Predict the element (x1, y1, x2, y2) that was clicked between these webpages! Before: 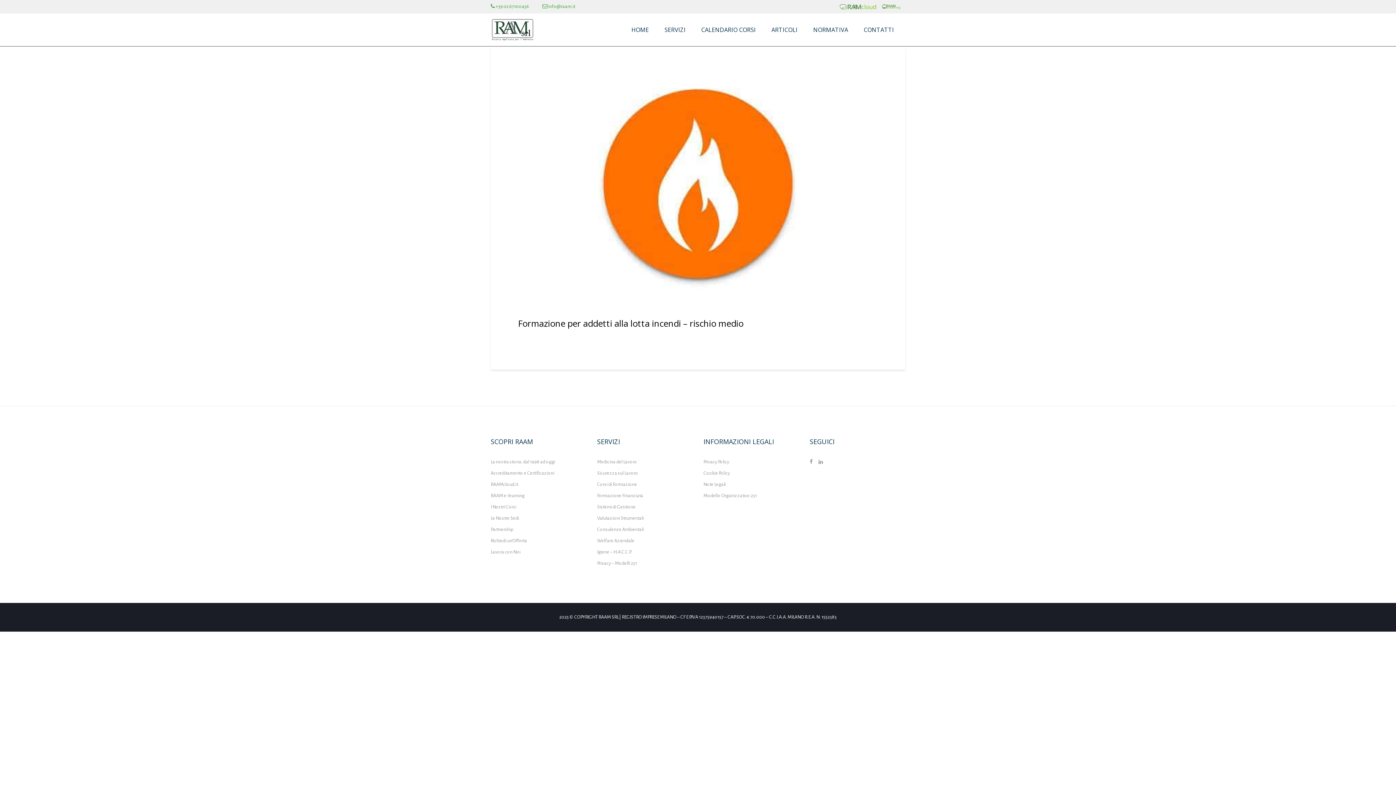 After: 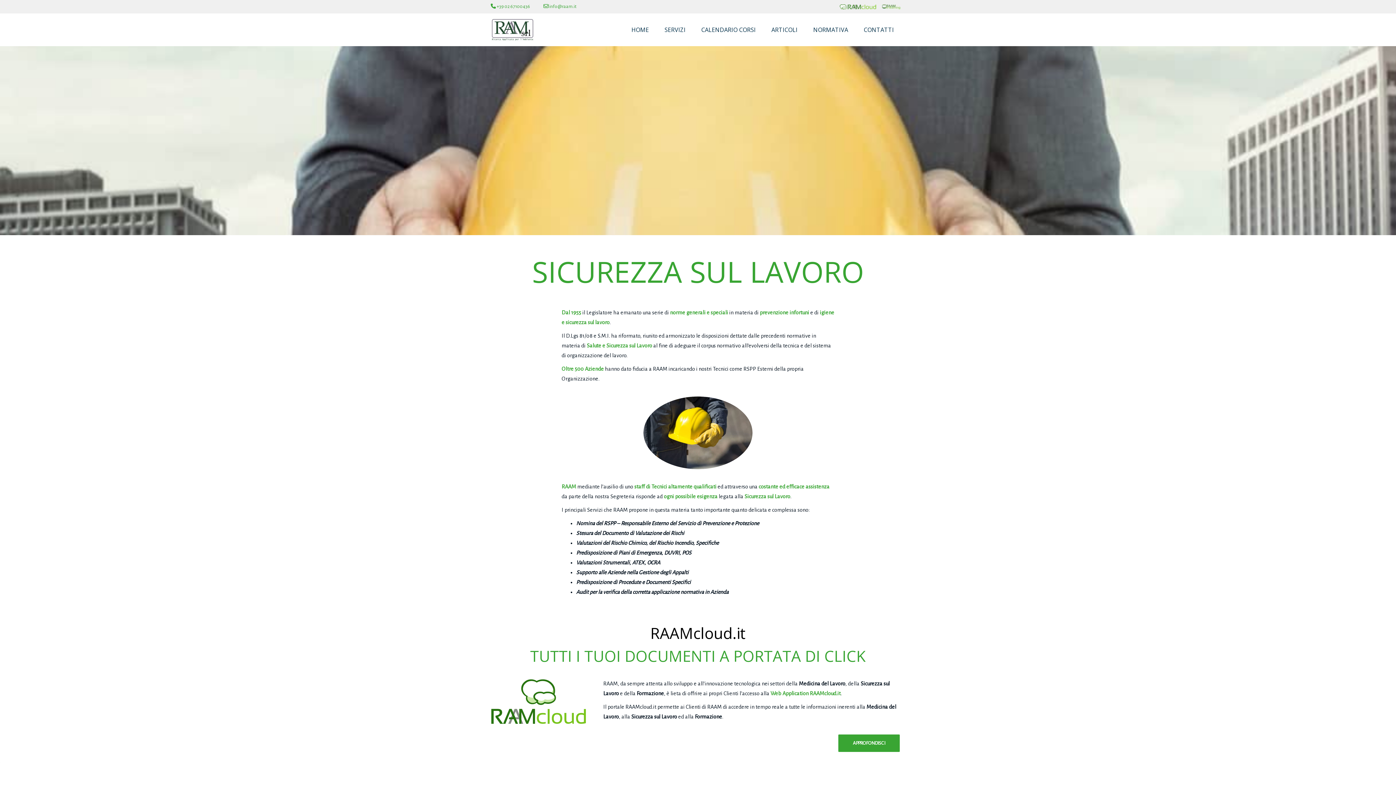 Action: bbox: (597, 468, 638, 479) label: Sicurezza sul Lavoro